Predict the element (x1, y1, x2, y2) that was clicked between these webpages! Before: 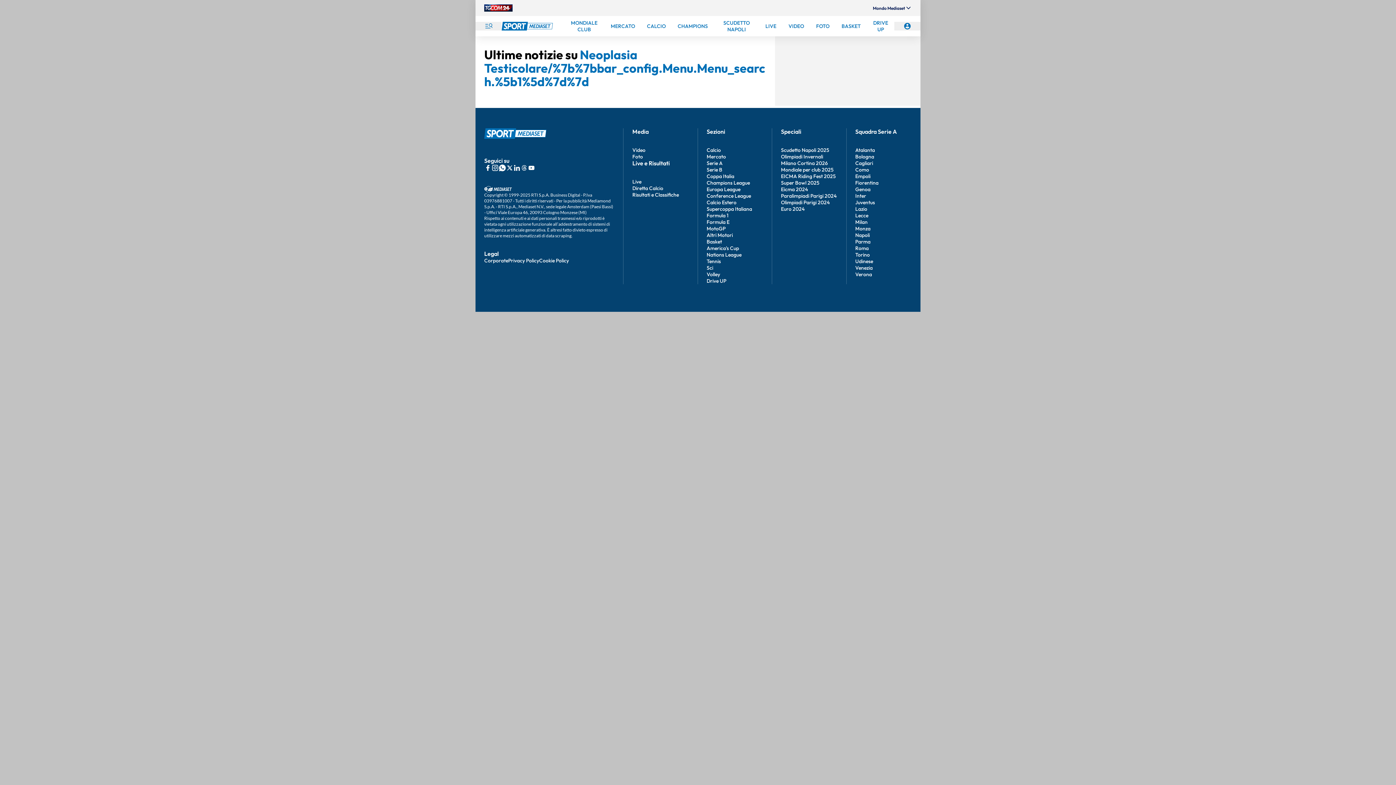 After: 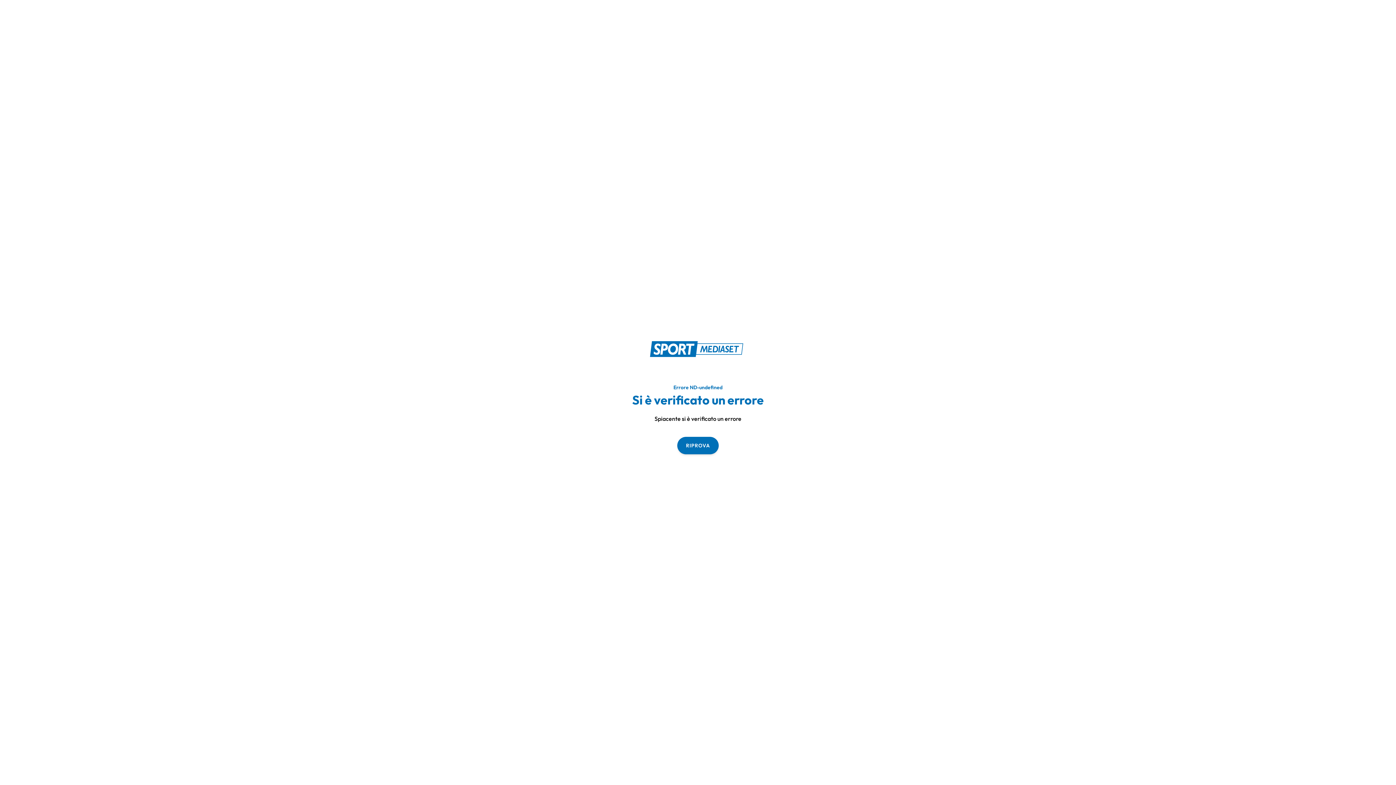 Action: bbox: (781, 153, 828, 166) label: Olimpiadi Invernali Milano Cortina 2026